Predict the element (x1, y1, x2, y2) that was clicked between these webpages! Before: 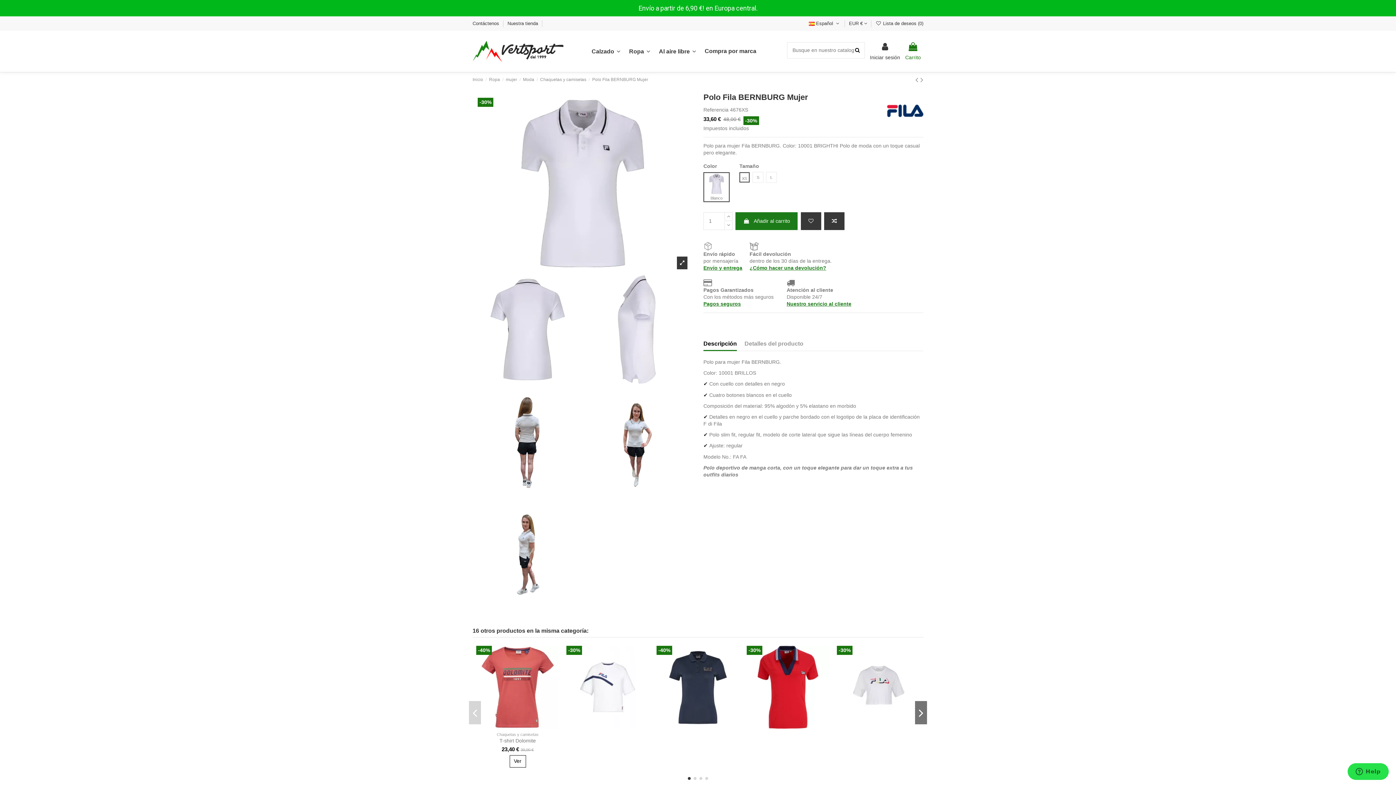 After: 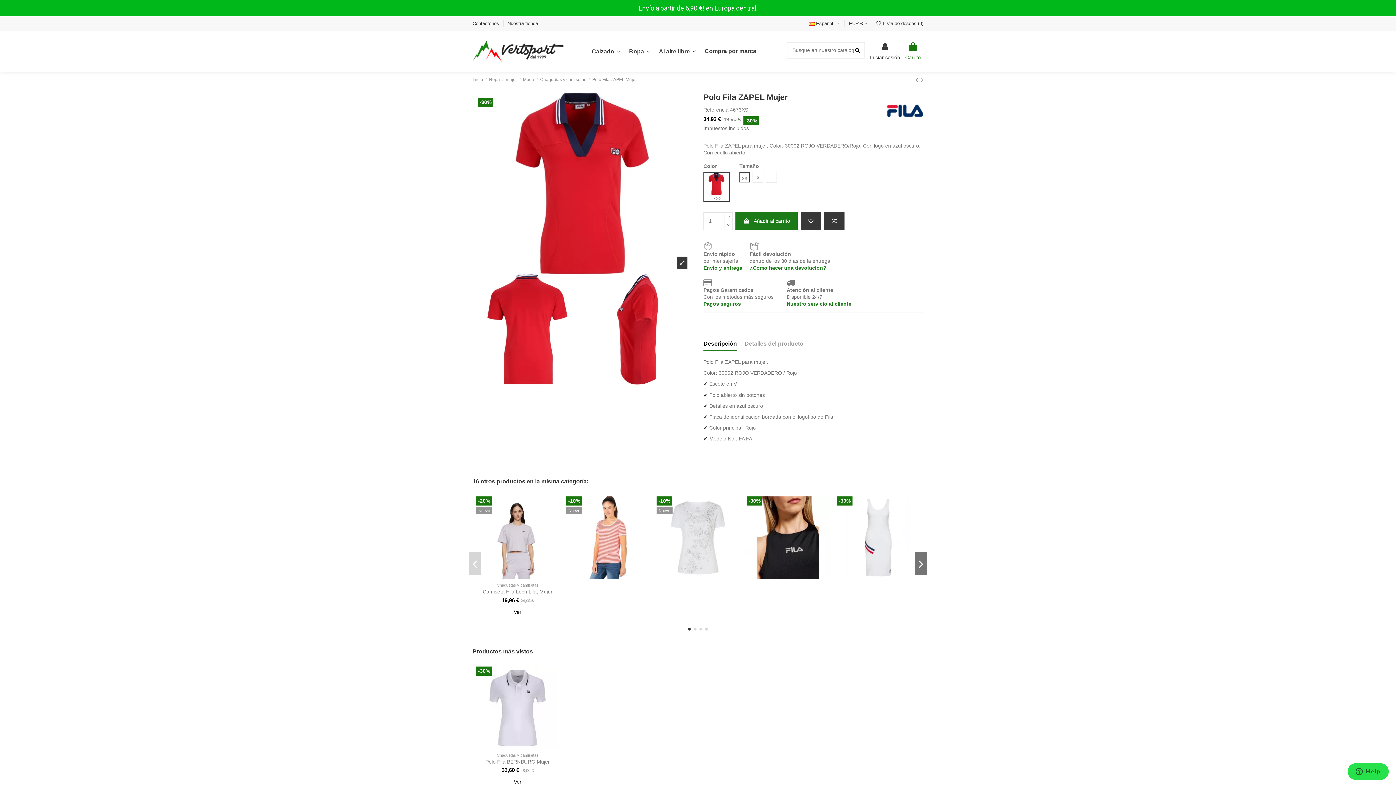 Action: bbox: (746, 646, 829, 728)